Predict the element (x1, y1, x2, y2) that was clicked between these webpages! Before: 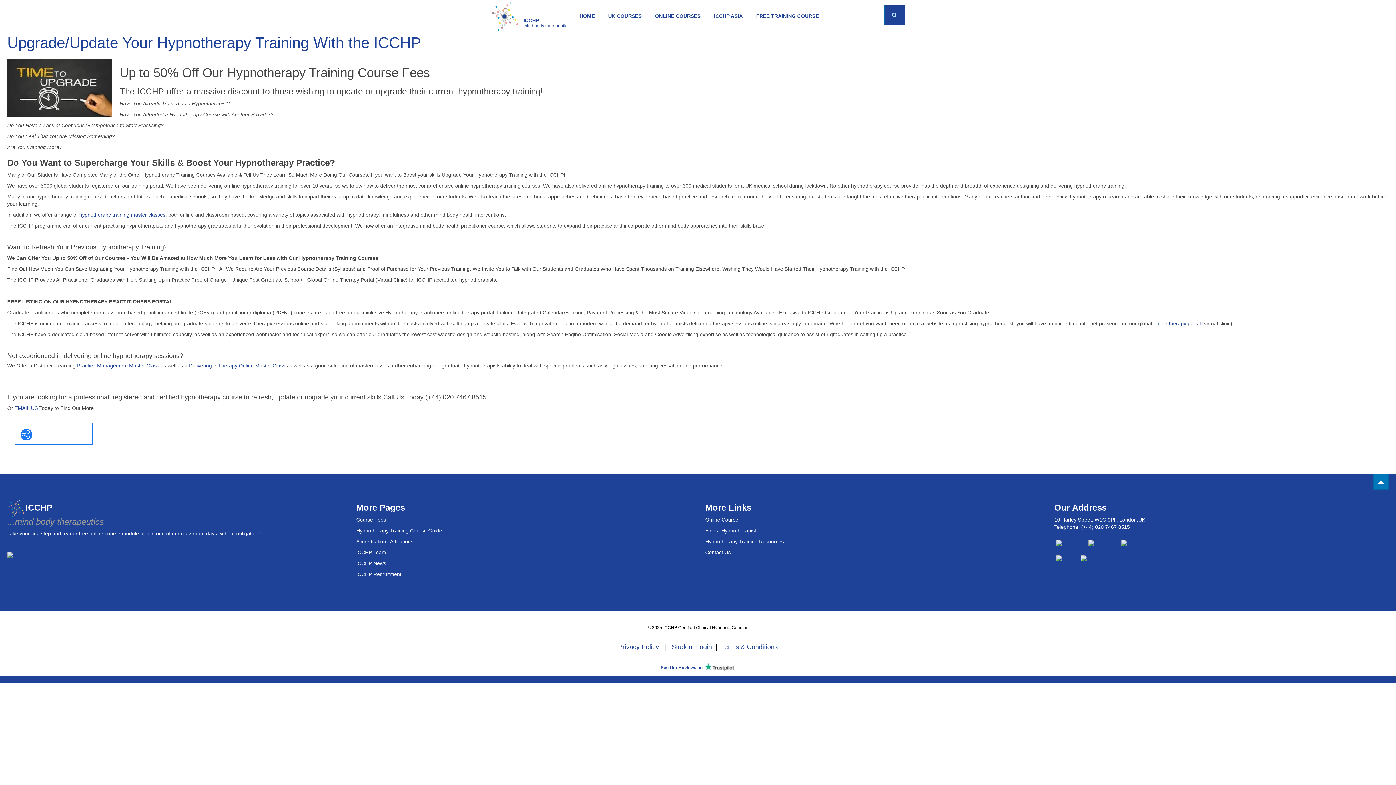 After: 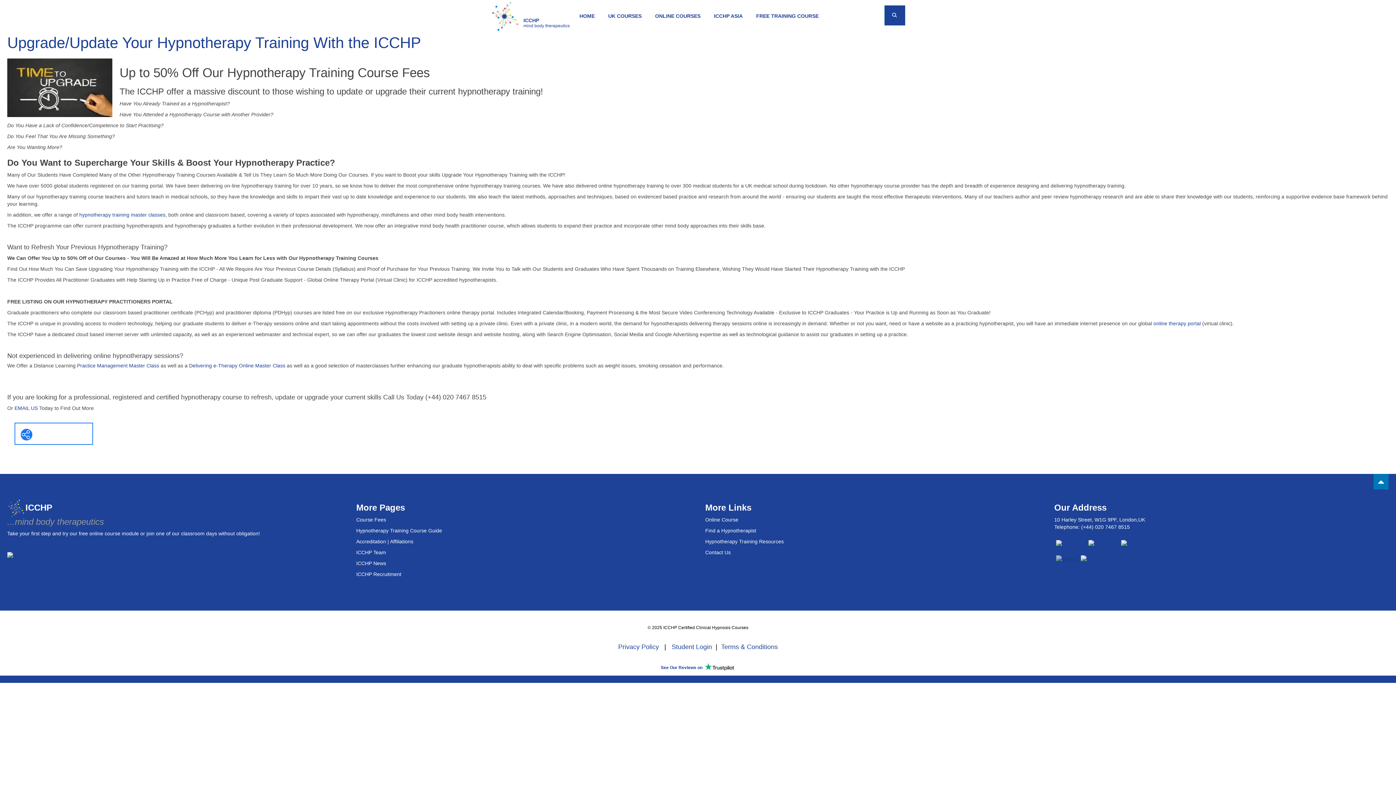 Action: bbox: (1056, 555, 1077, 561)